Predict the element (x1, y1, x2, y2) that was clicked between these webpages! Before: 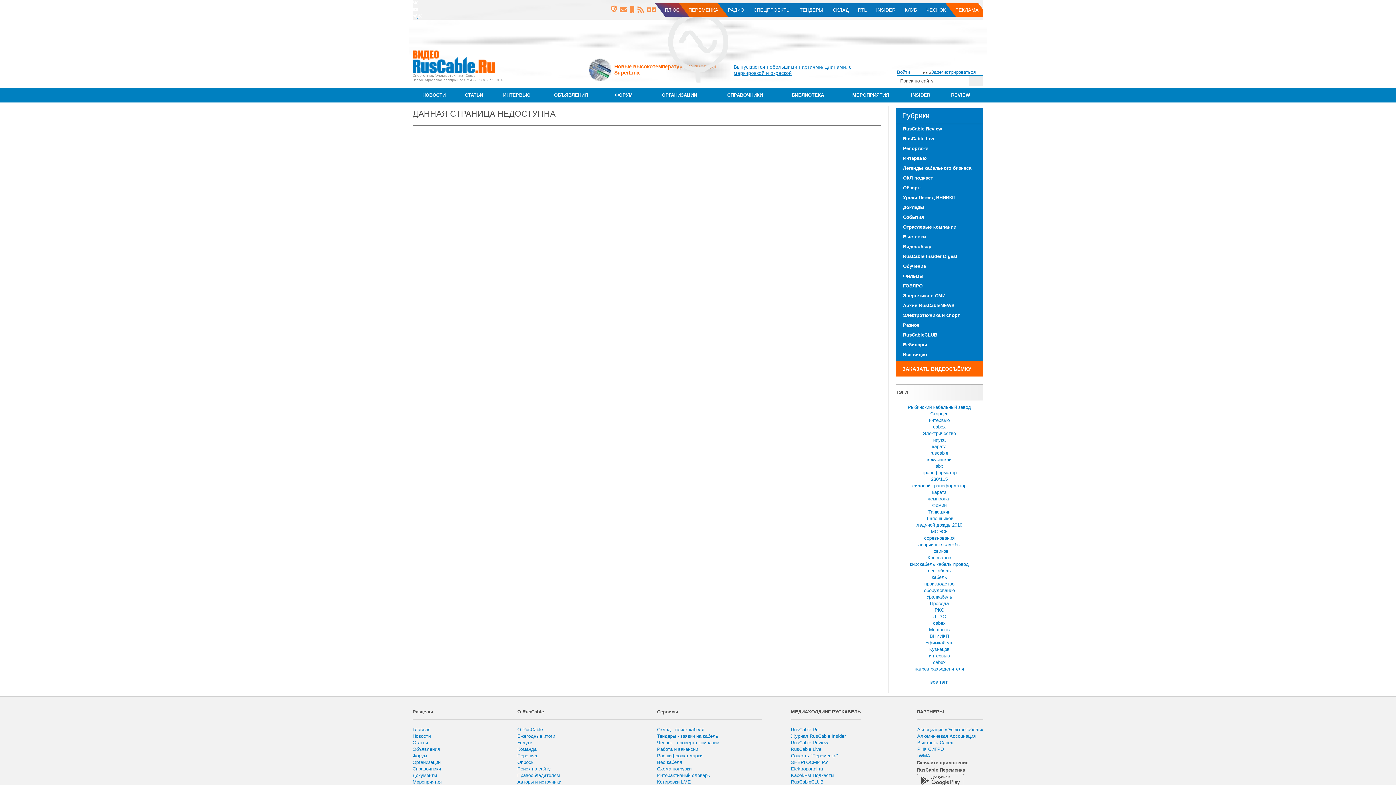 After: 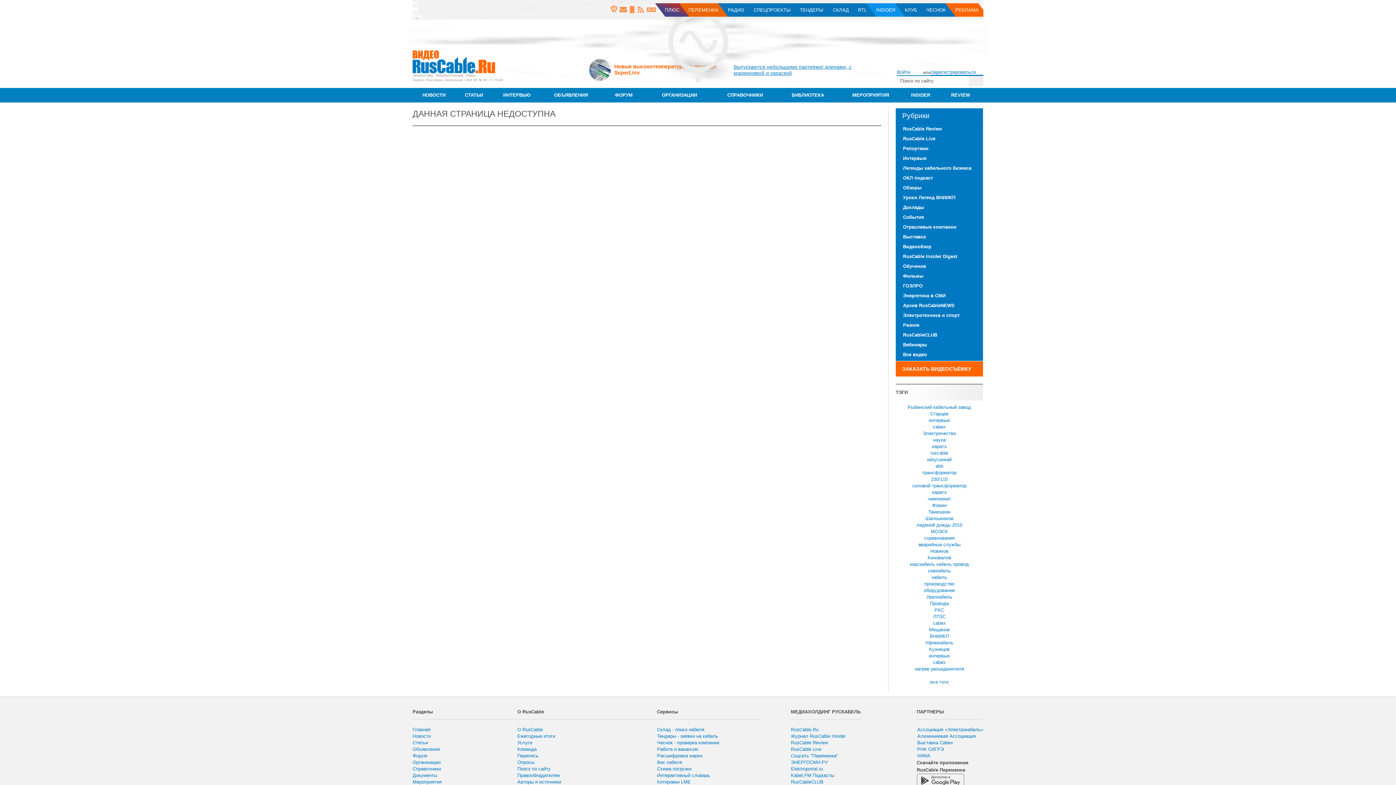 Action: bbox: (876, 6, 895, 13) label: INSIDER